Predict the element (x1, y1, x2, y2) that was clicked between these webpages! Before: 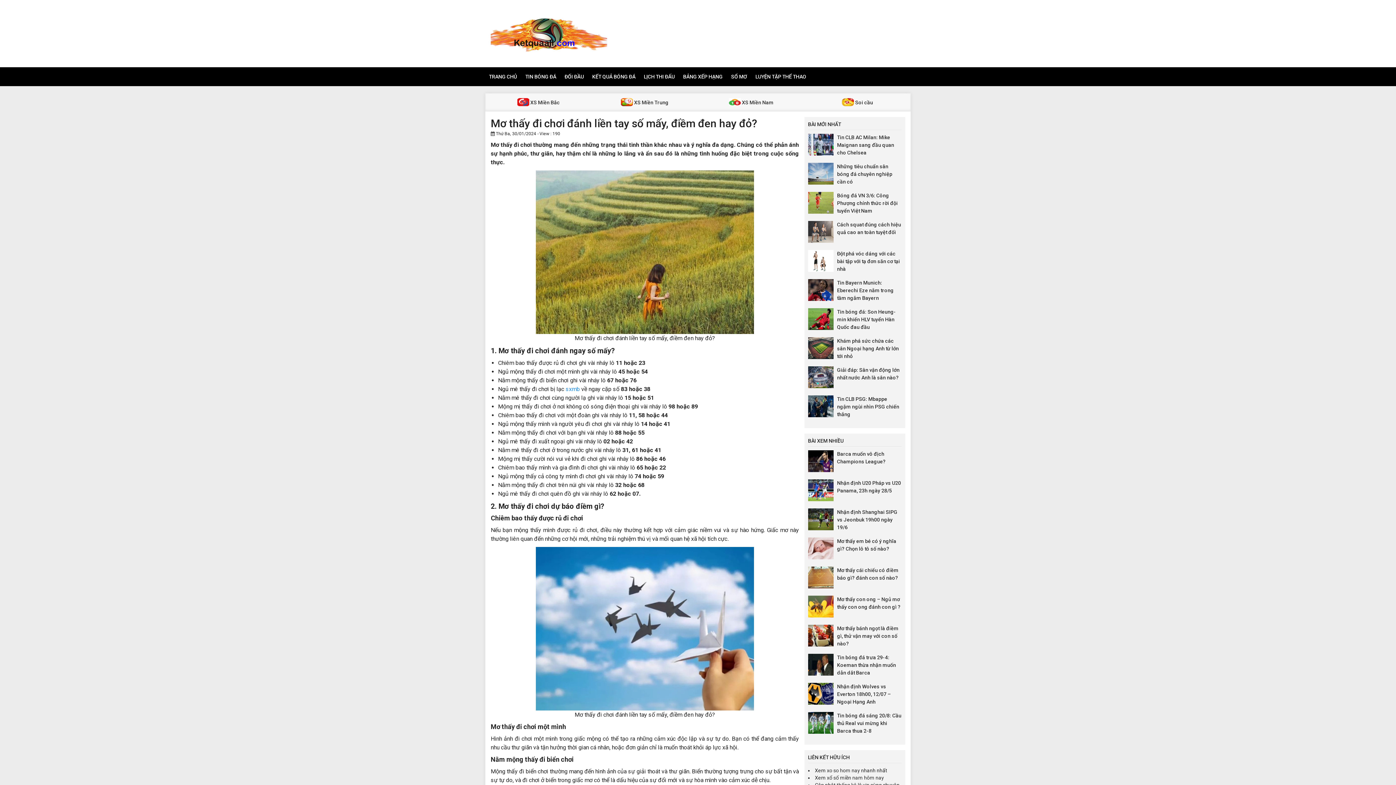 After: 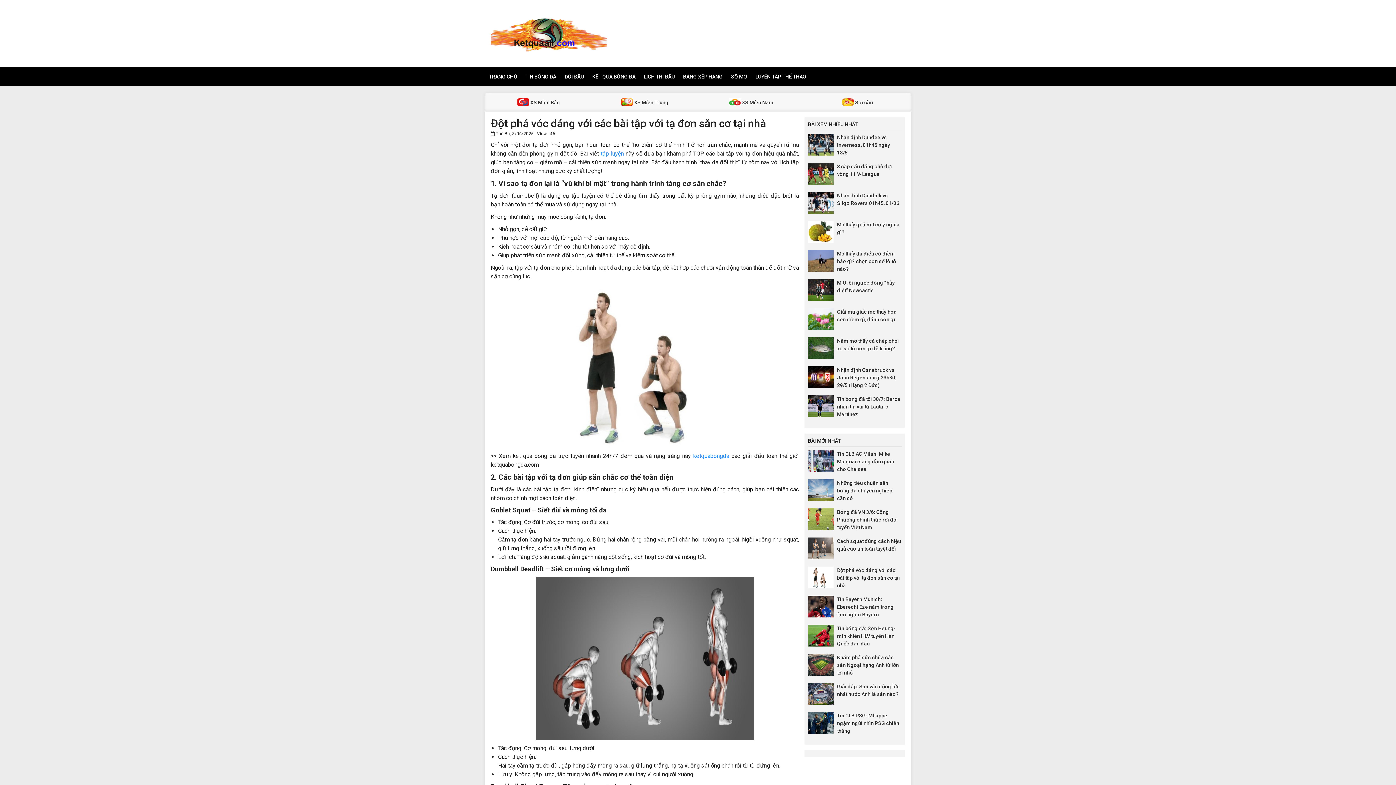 Action: label: Đột phá vóc dáng với các bài tập với tạ đơn săn cơ tại nhà bbox: (837, 250, 900, 272)